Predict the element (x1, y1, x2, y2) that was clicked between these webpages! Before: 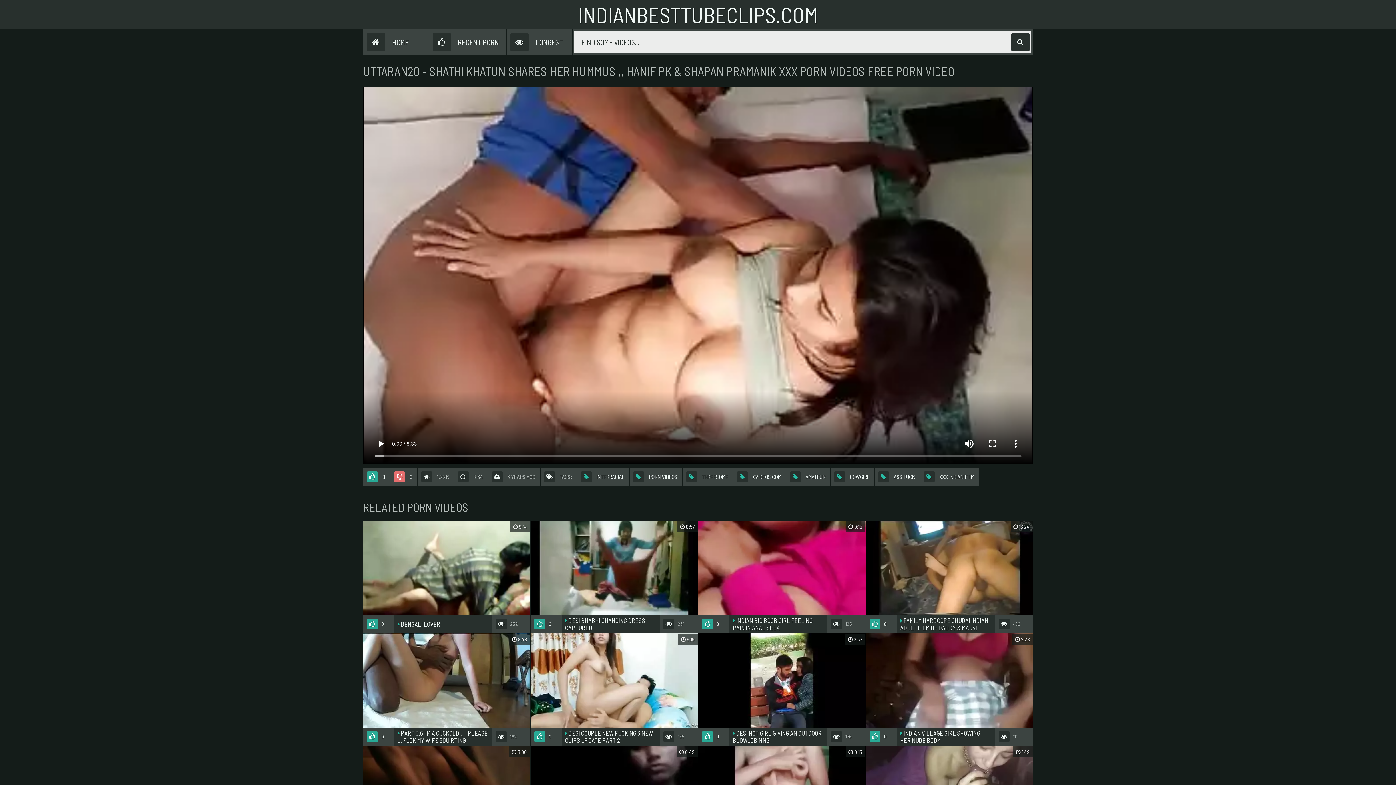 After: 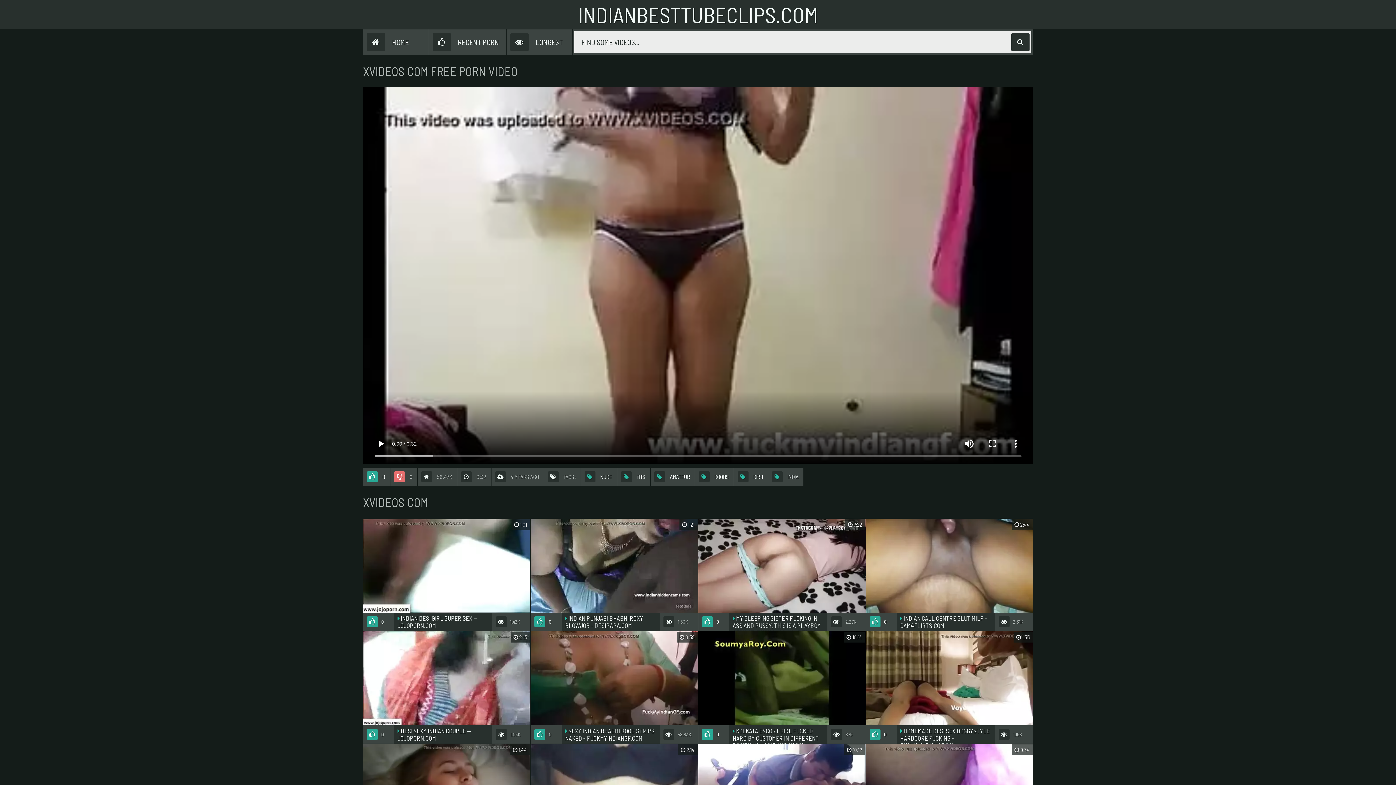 Action: label: XVIDEOS COM bbox: (733, 468, 786, 486)